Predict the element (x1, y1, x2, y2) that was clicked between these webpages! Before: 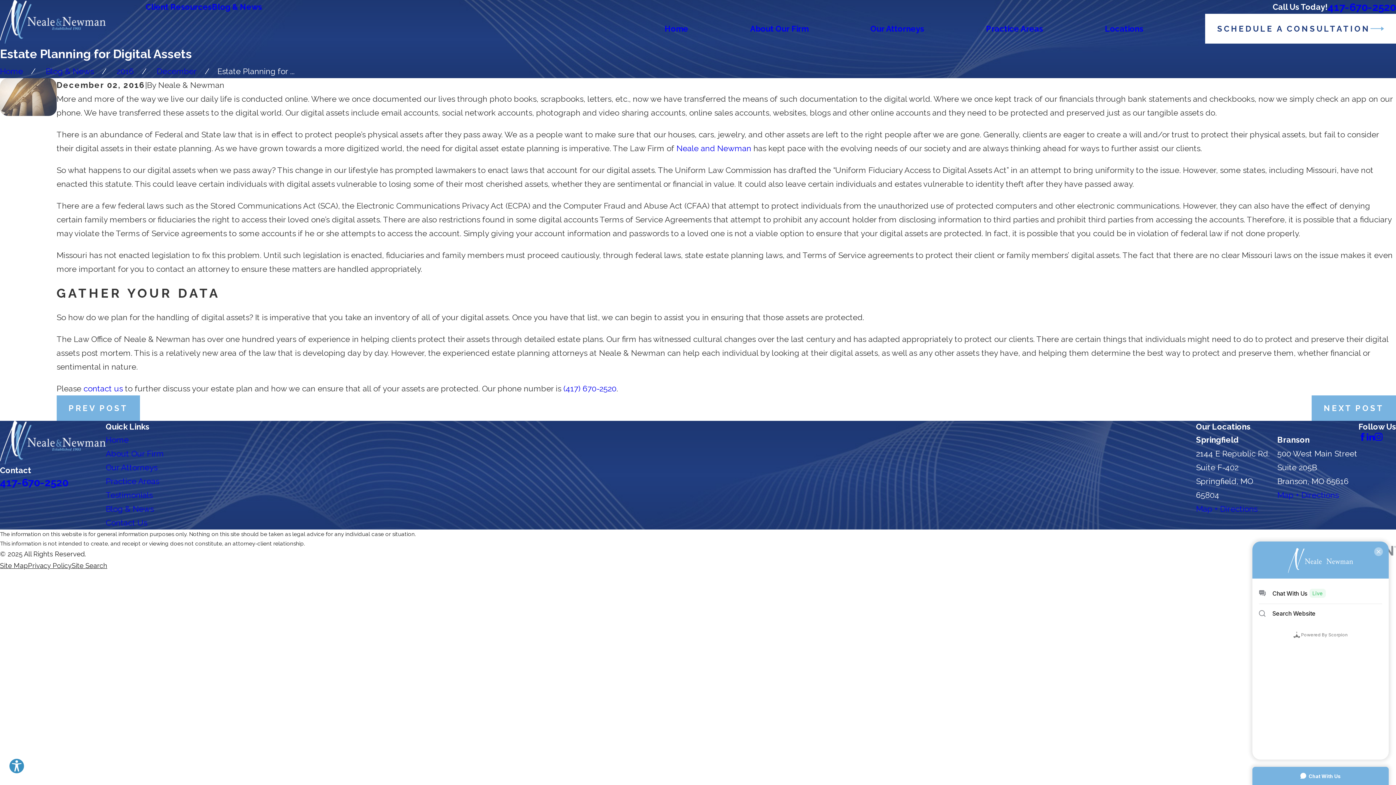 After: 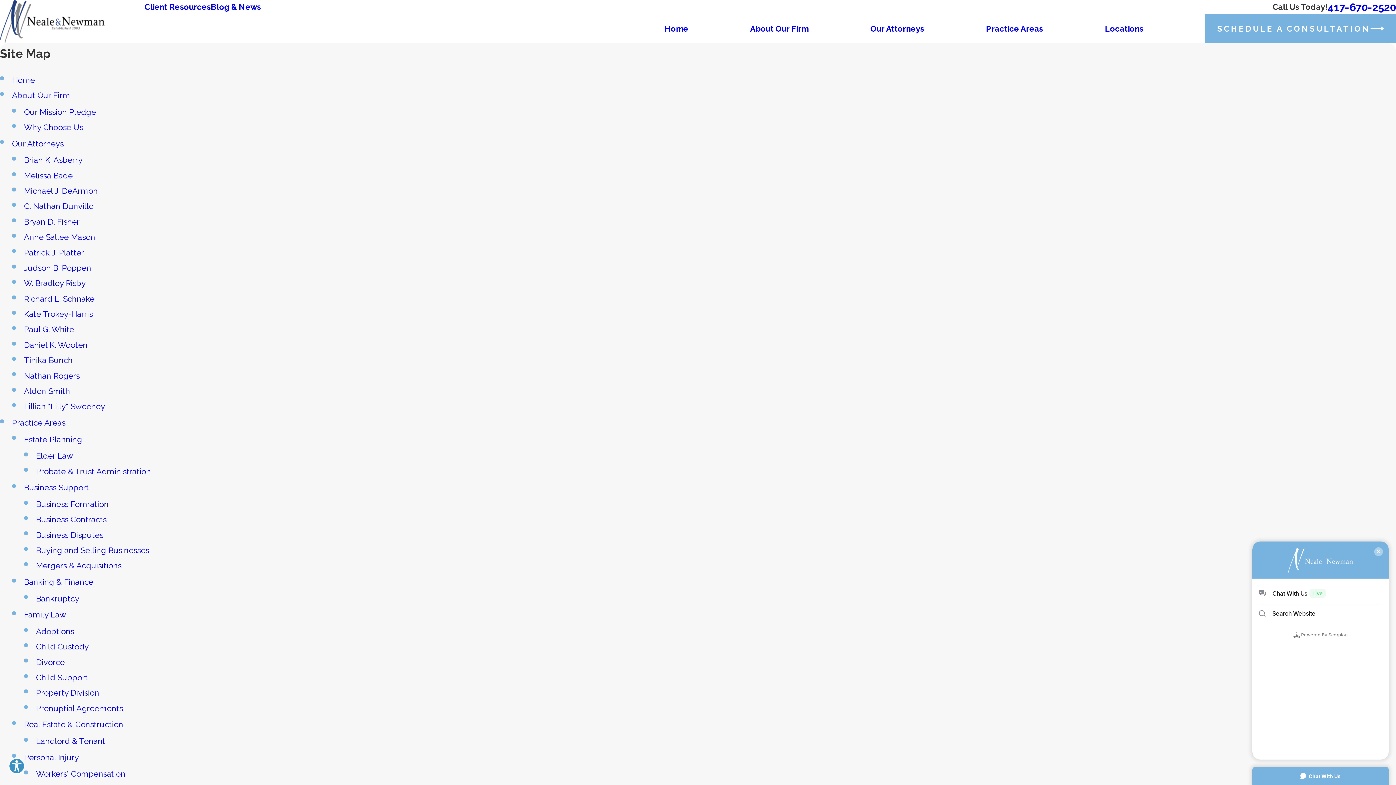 Action: label: Site Map bbox: (0, 562, 28, 569)